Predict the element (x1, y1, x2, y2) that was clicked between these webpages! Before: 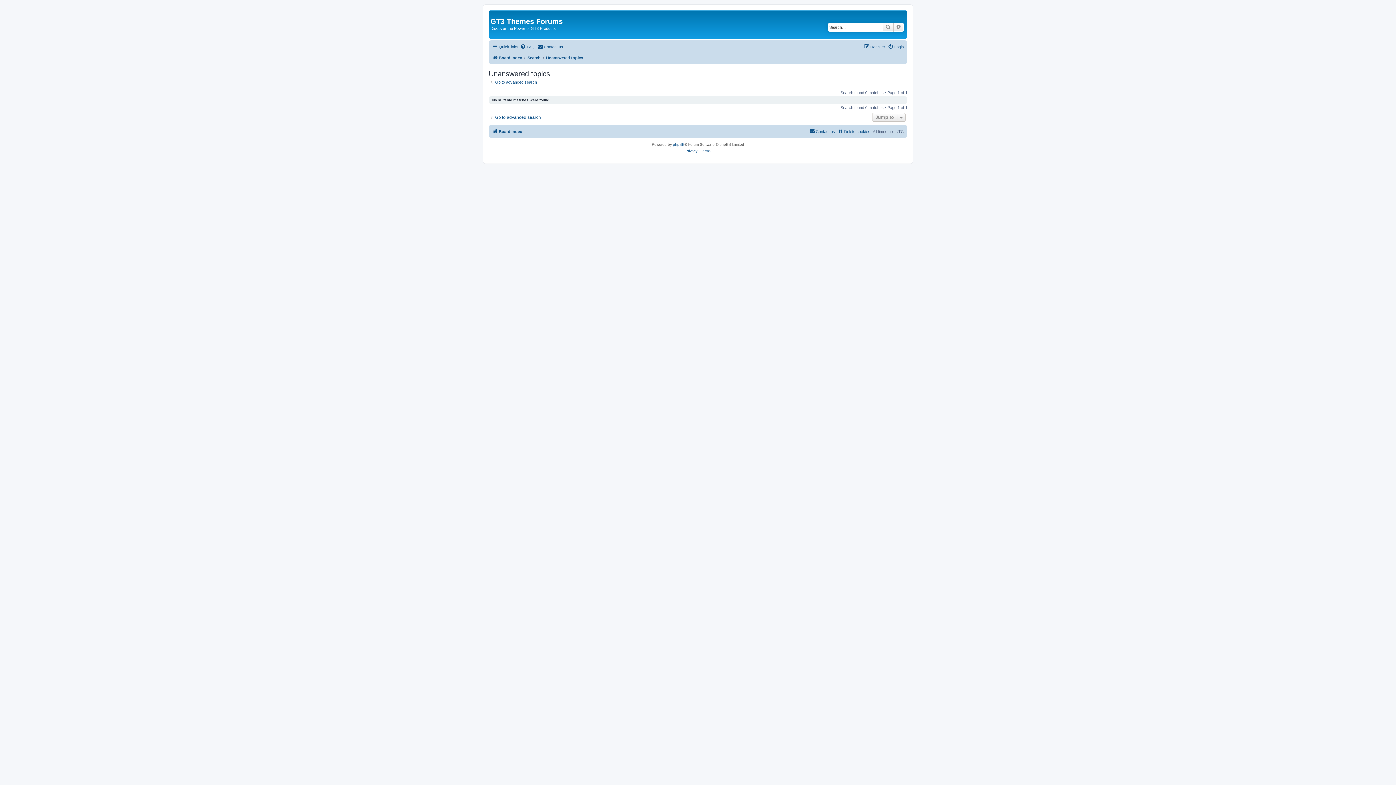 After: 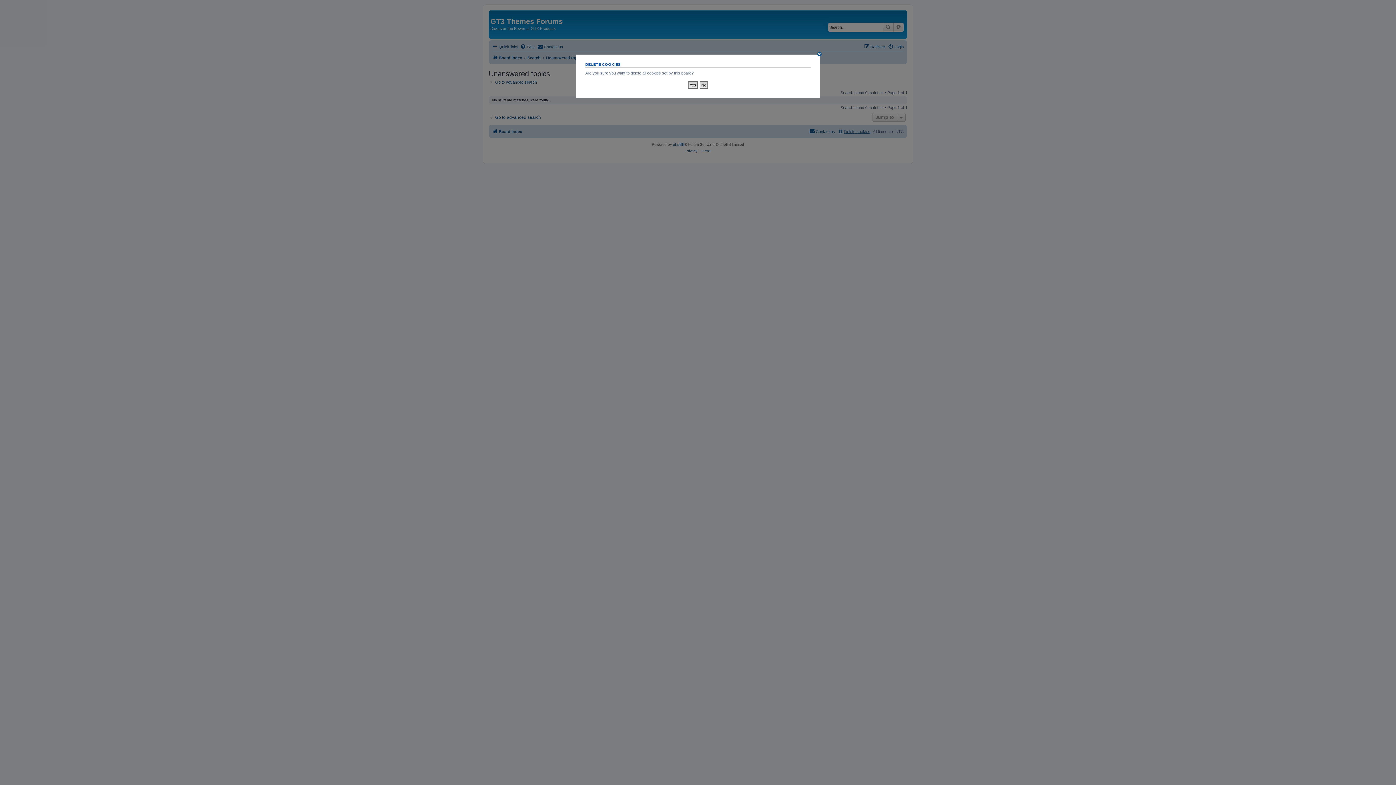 Action: bbox: (837, 127, 870, 136) label: Delete cookies